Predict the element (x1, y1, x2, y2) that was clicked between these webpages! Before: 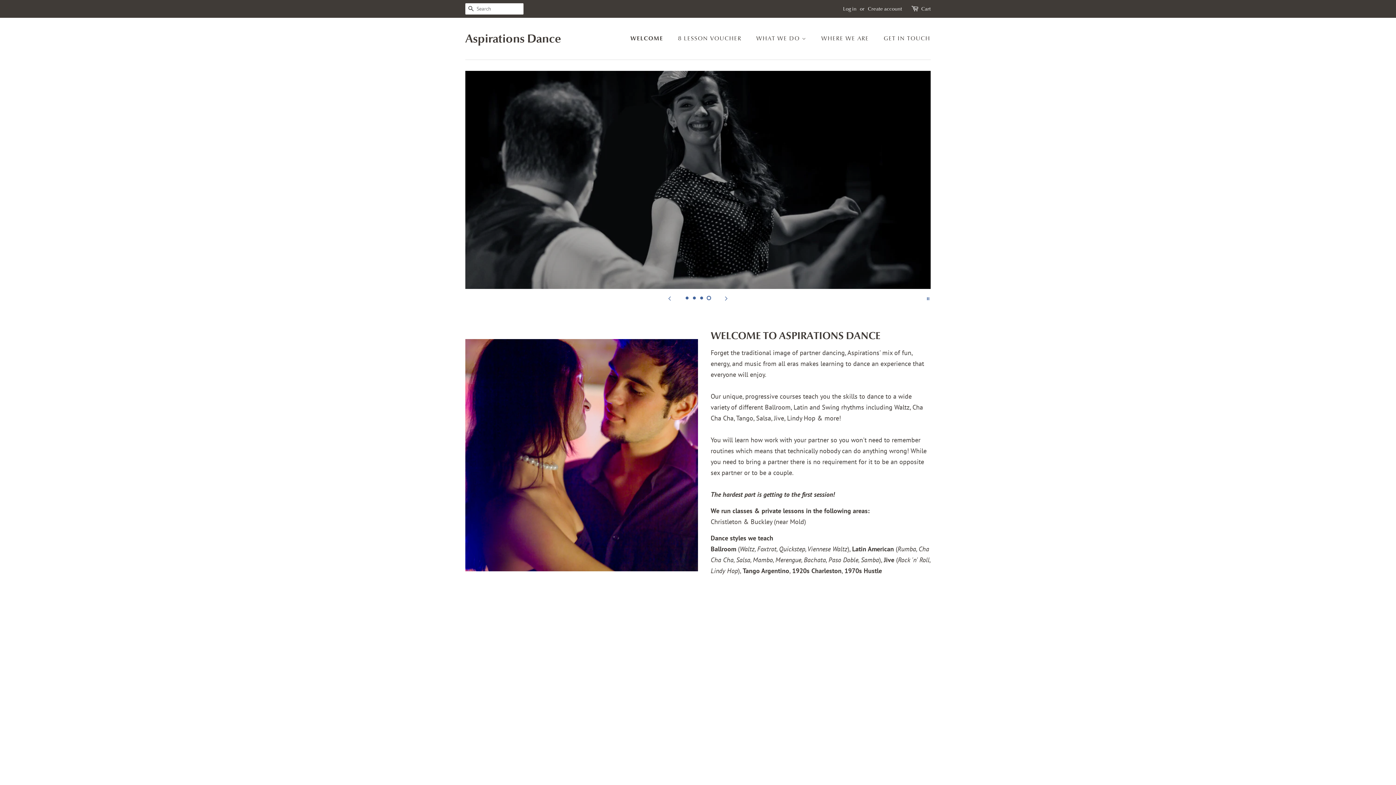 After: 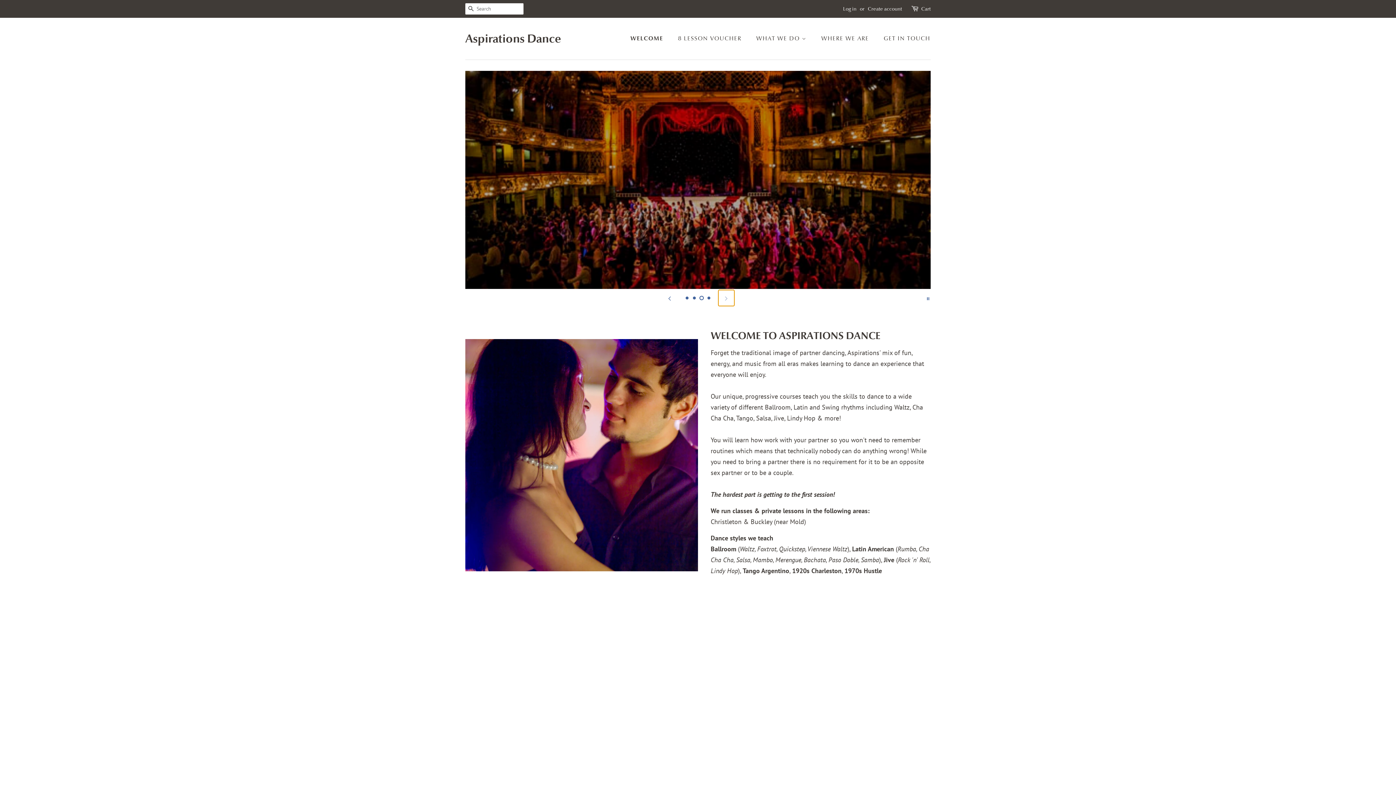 Action: label: Next slide bbox: (718, 290, 734, 306)